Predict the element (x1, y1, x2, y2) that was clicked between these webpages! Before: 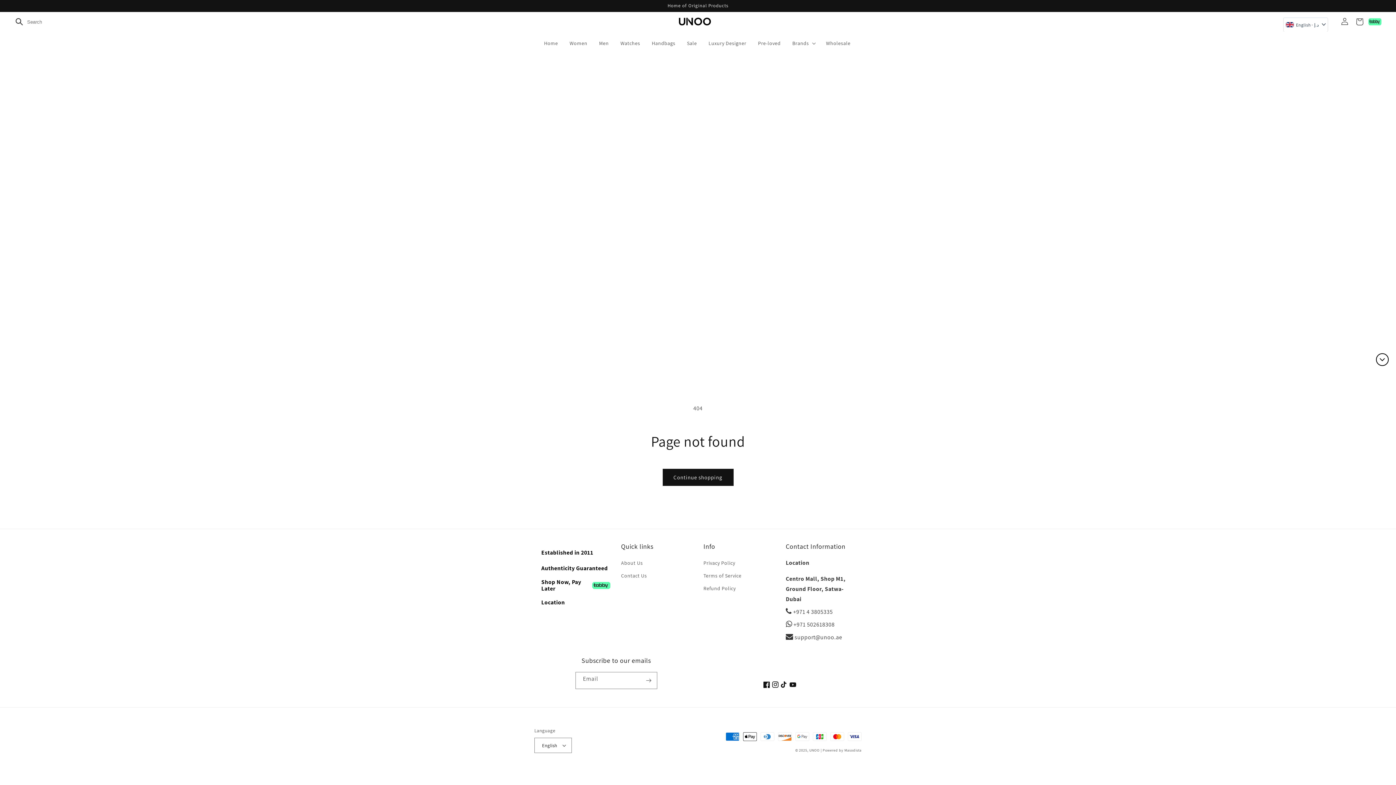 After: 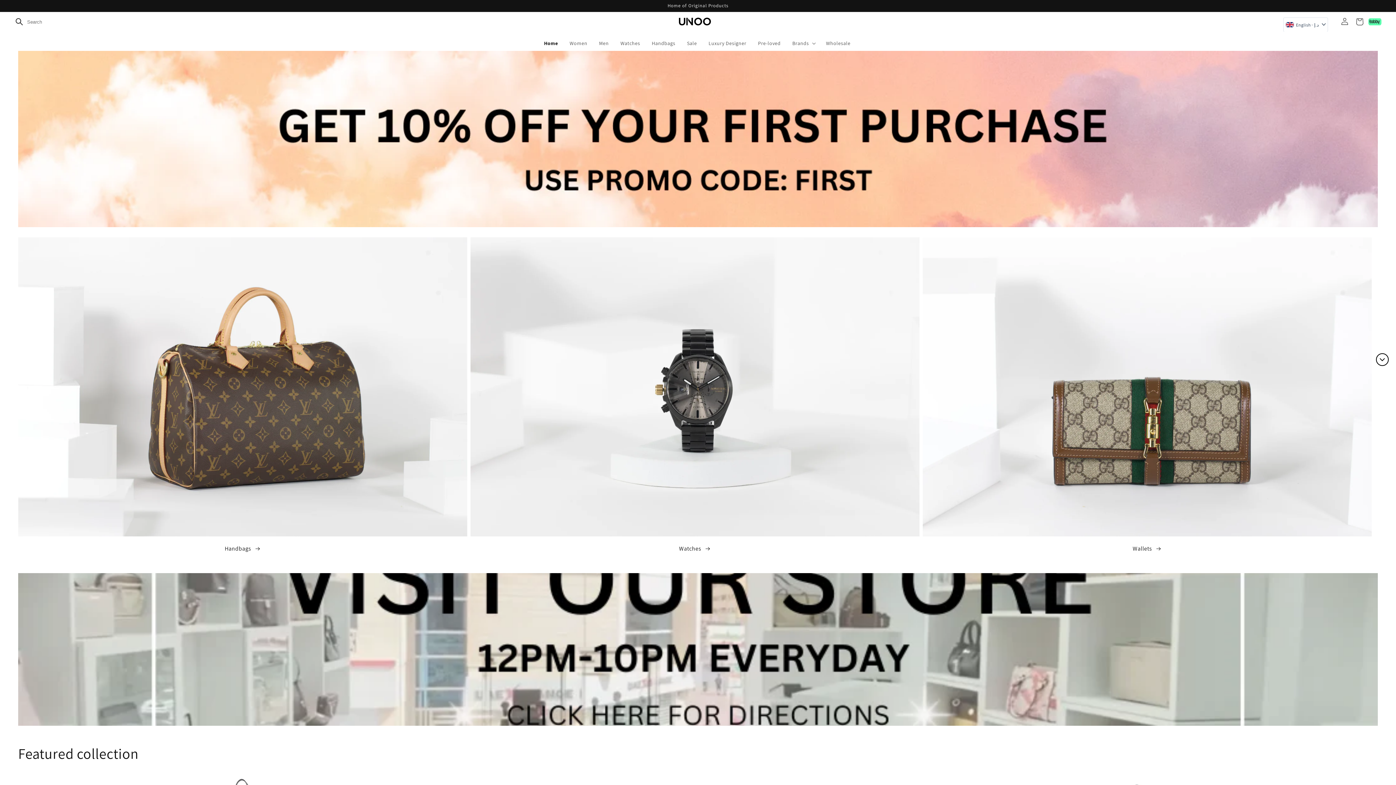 Action: bbox: (544, 35, 562, 50) label: Home